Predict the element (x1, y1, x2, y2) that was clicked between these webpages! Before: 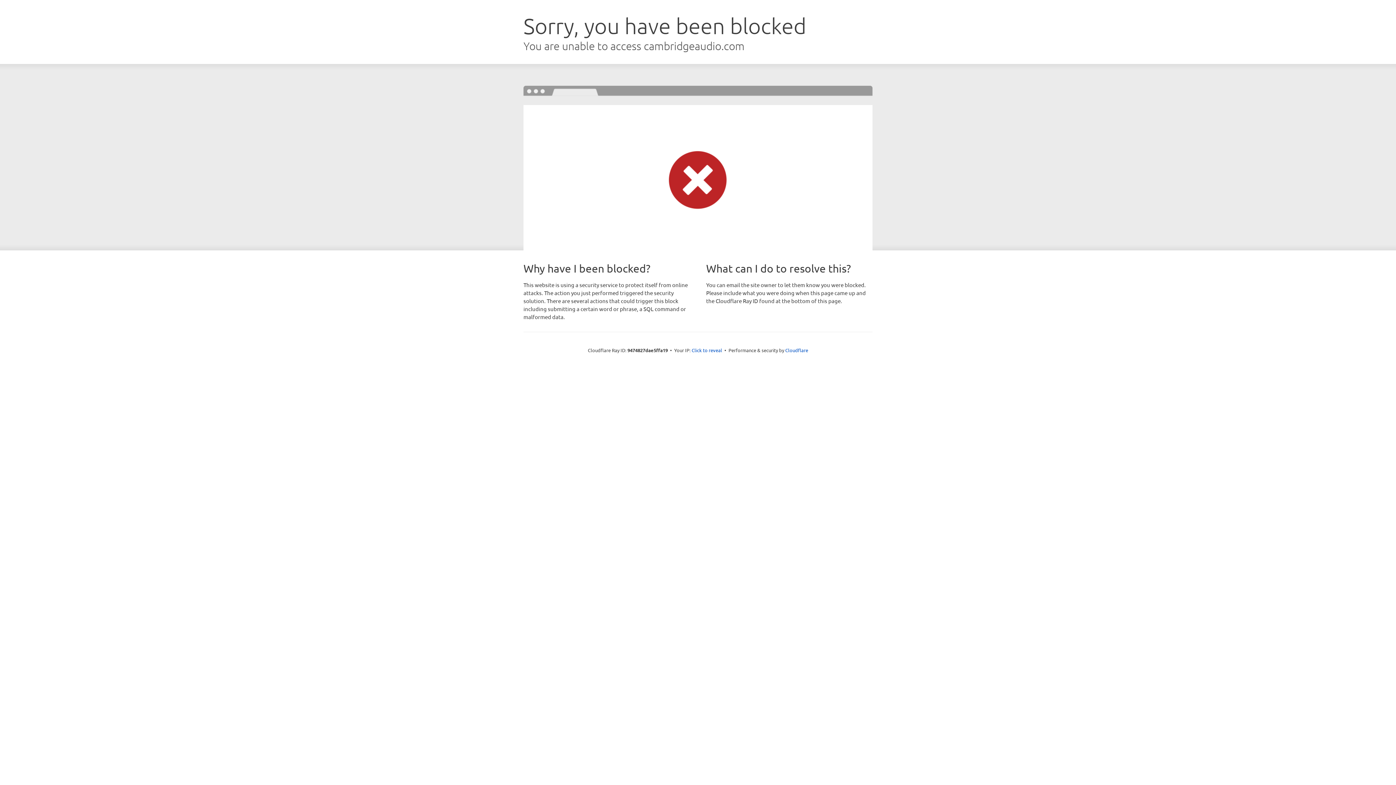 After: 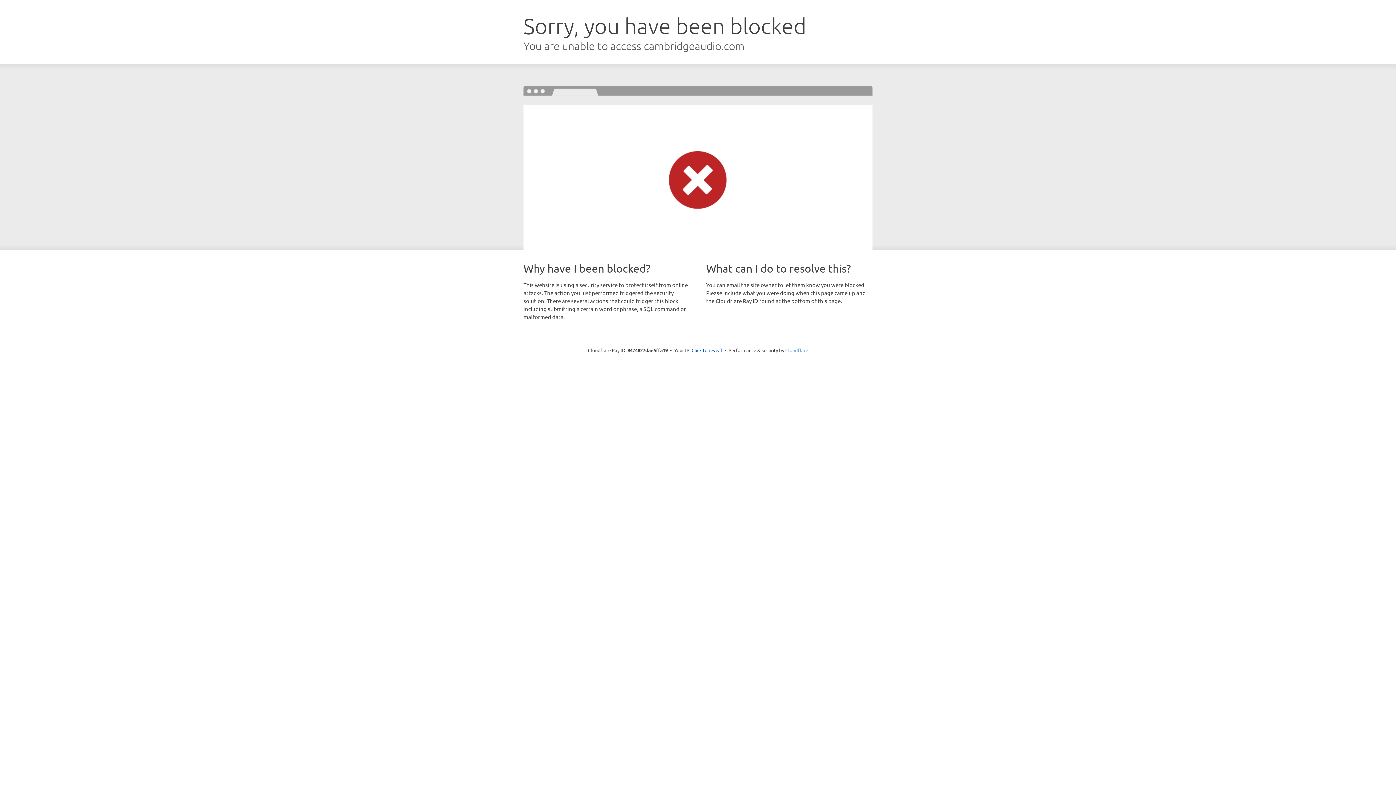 Action: label: Cloudflare bbox: (785, 347, 808, 353)